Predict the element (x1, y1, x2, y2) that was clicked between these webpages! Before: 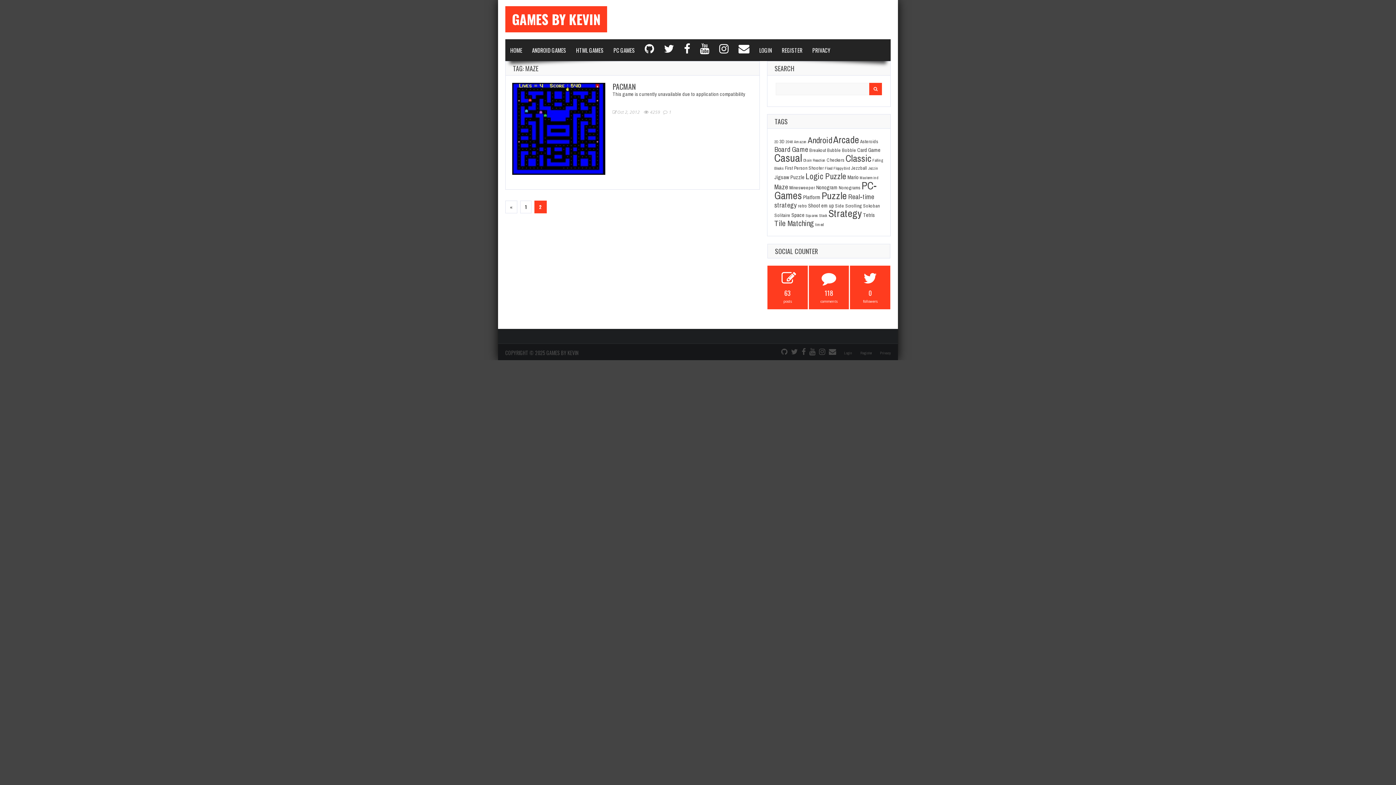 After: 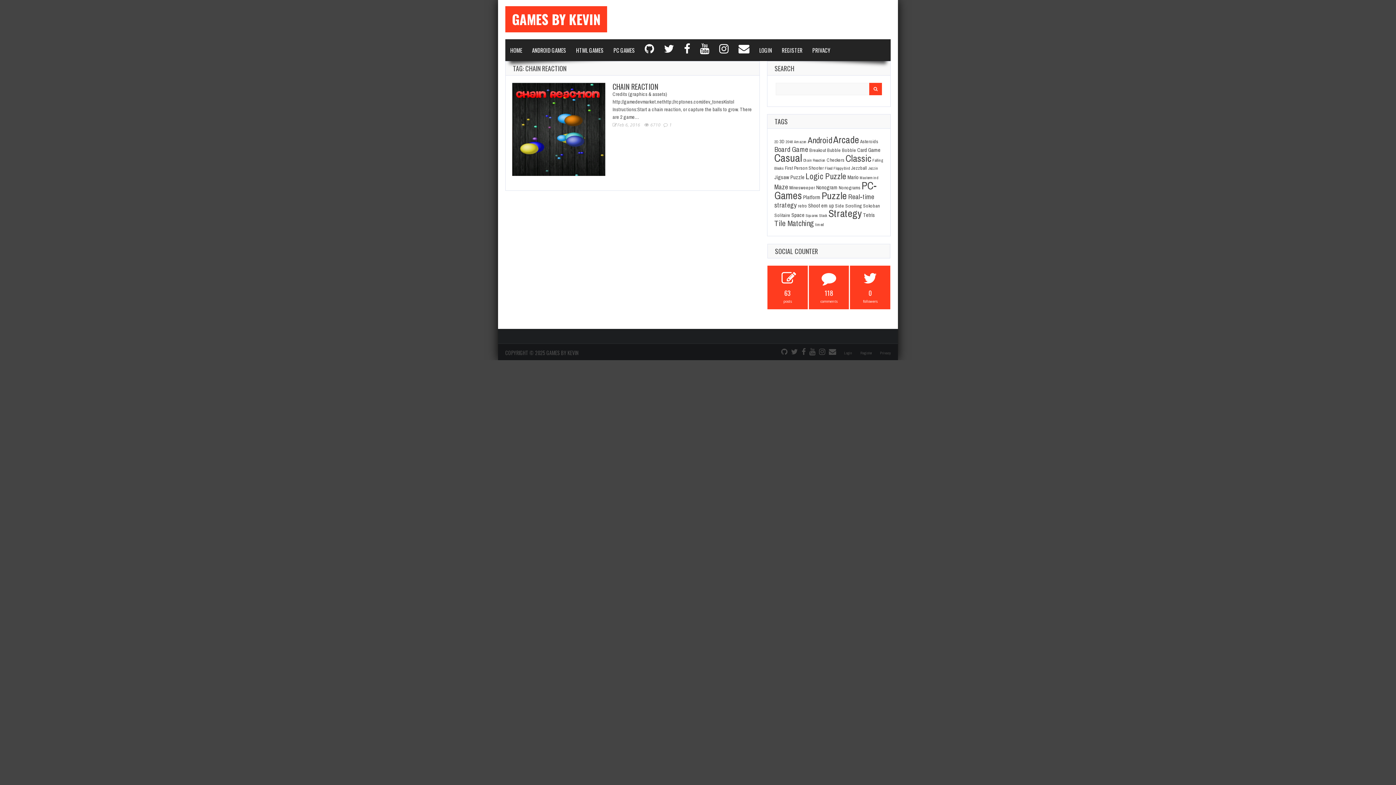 Action: label: Chain Reaction (1 item) bbox: (803, 157, 825, 162)